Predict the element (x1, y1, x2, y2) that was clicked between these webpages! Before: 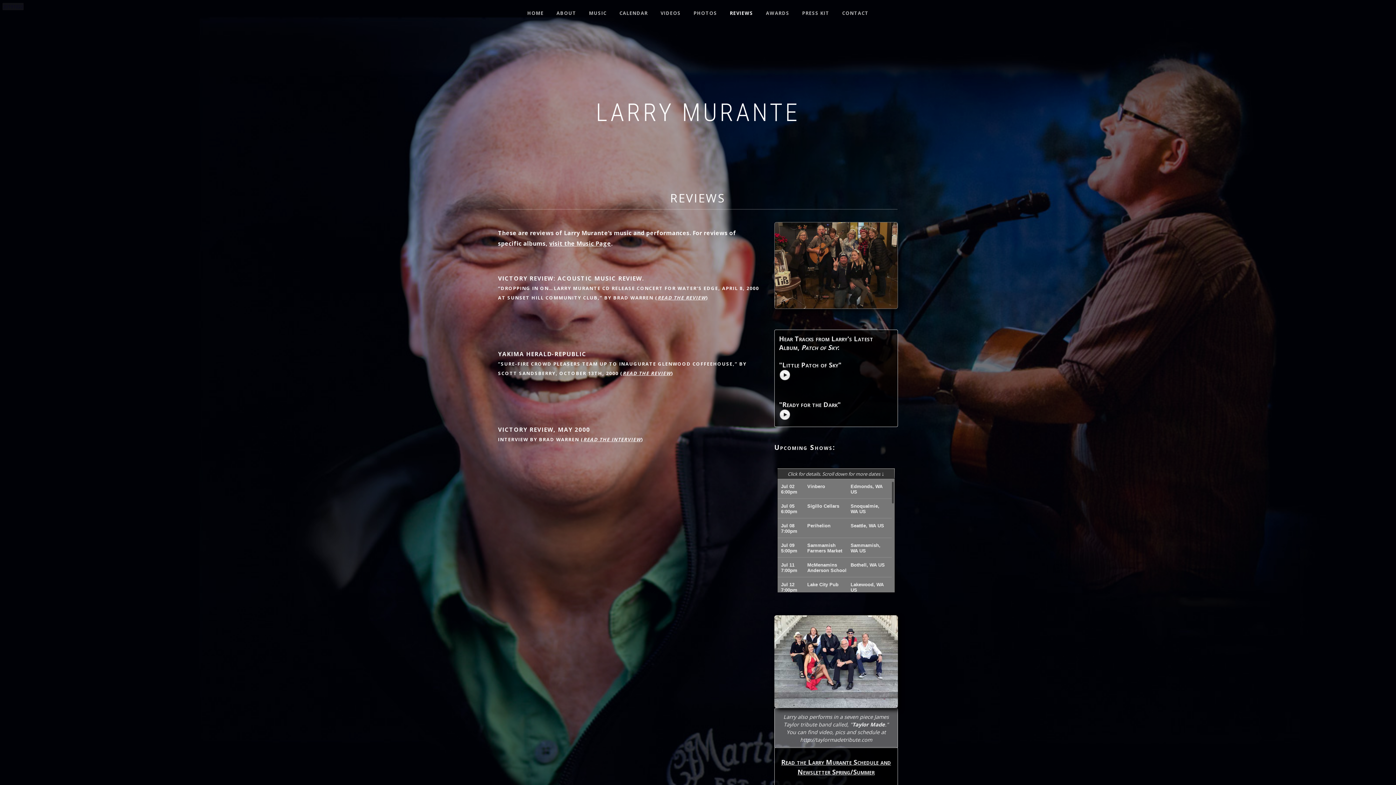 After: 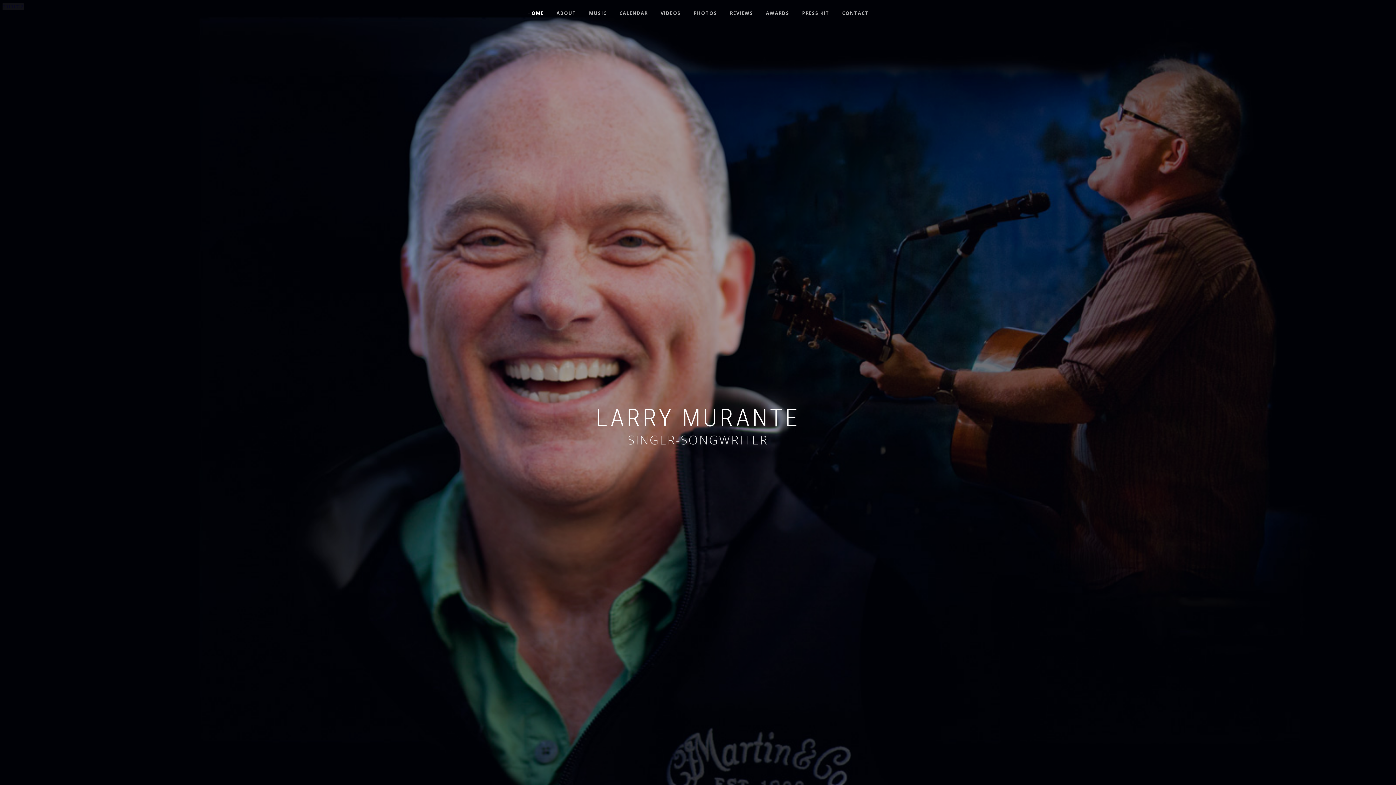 Action: bbox: (596, 98, 800, 127) label: LARRY MURANTE